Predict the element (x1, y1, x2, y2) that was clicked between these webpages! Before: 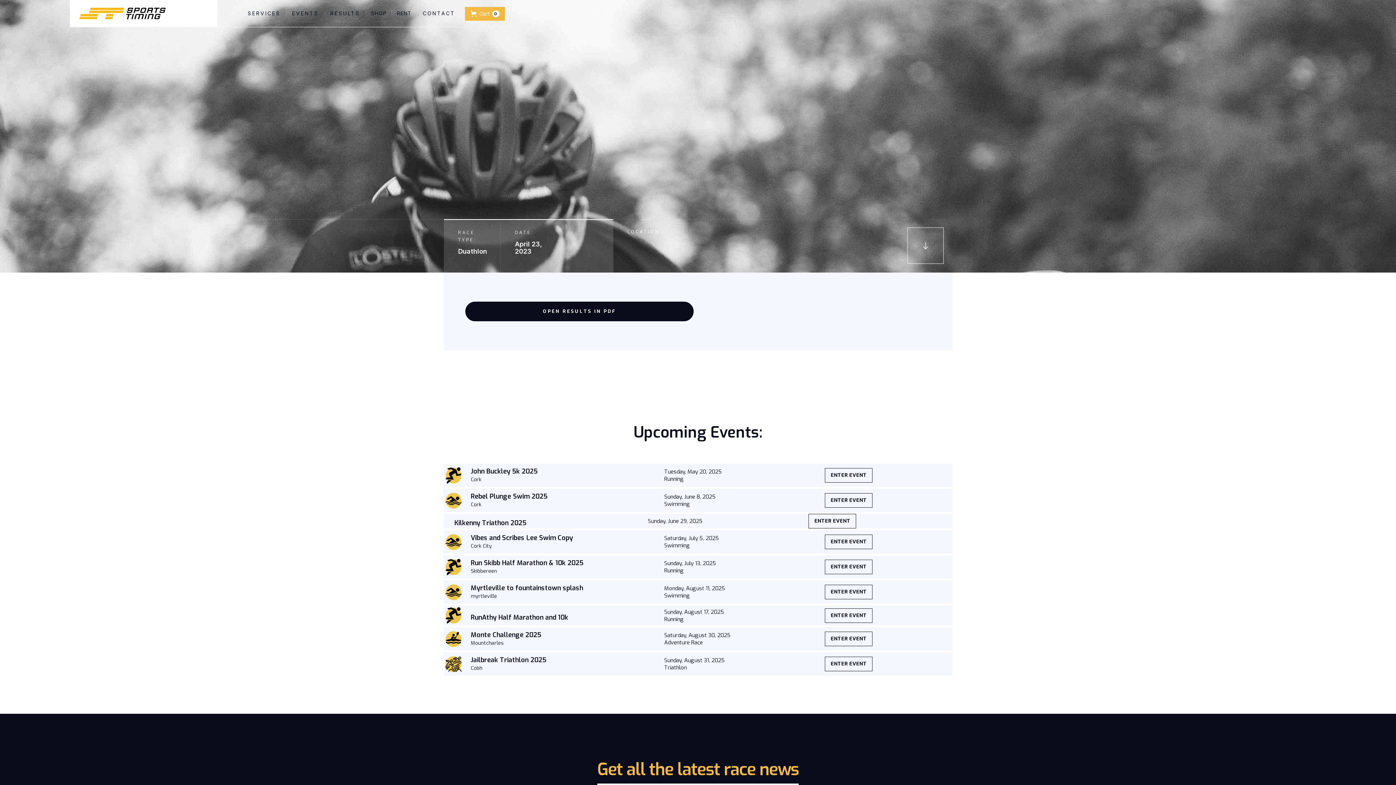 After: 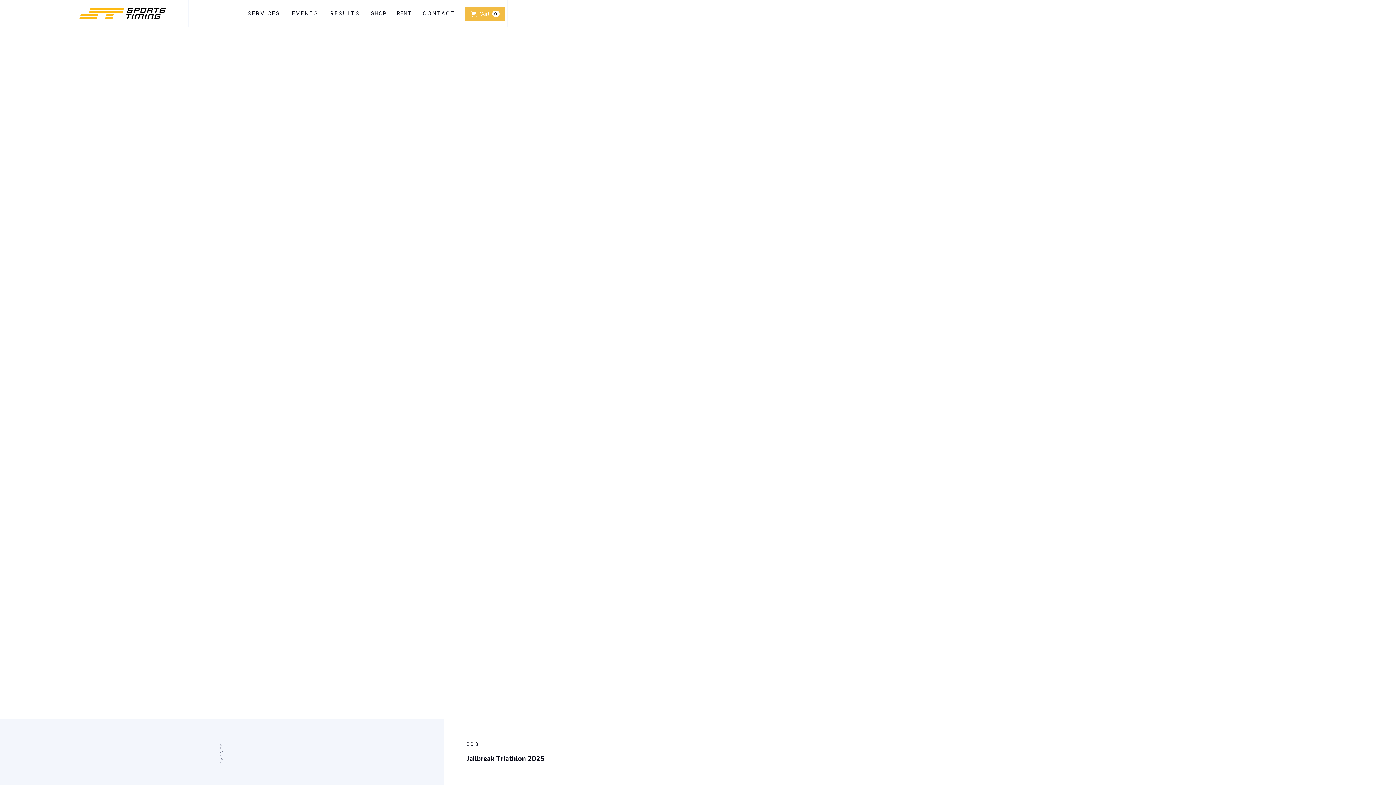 Action: bbox: (70, 0, 166, 26)